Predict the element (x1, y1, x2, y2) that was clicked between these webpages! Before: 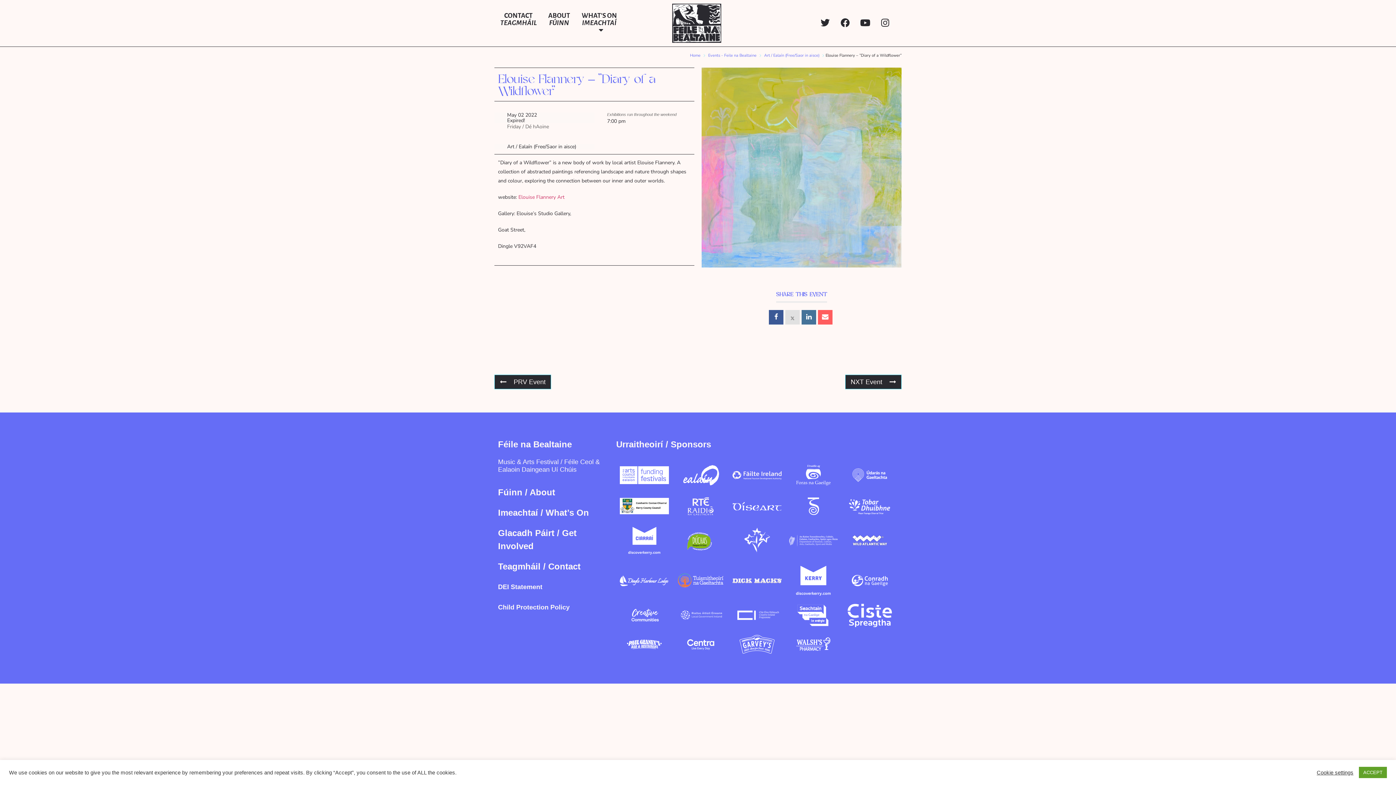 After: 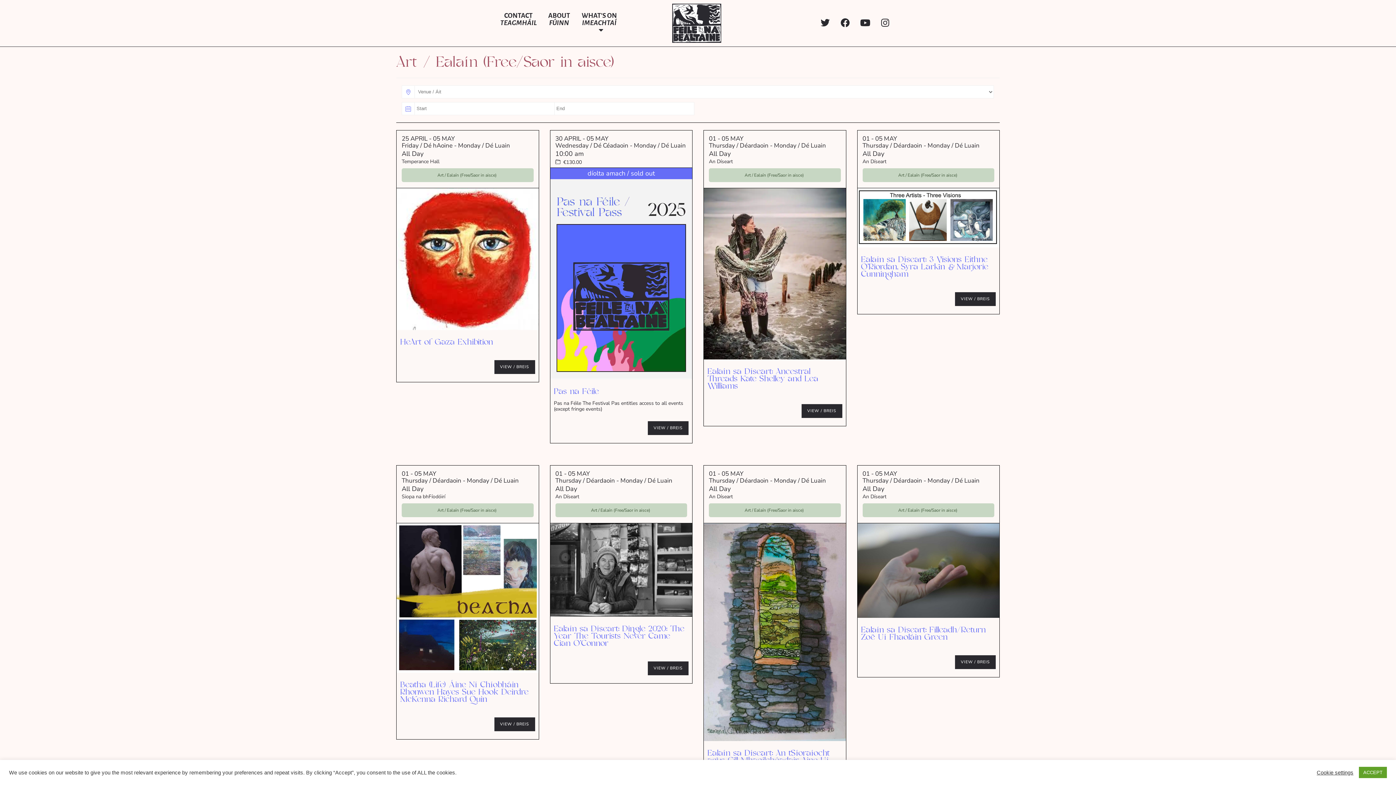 Action: bbox: (507, 143, 576, 150) label: Art / Ealaín (Free/Saor in aisce)